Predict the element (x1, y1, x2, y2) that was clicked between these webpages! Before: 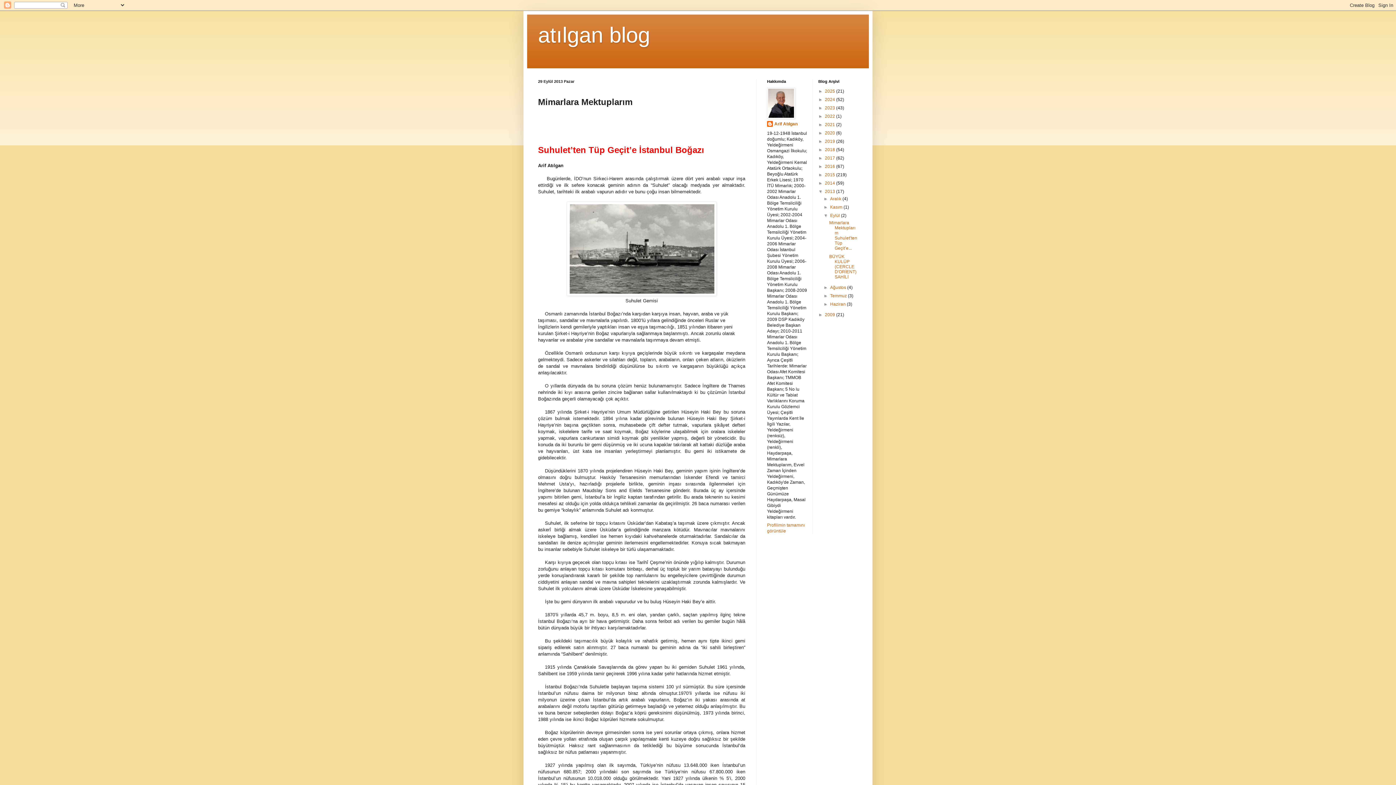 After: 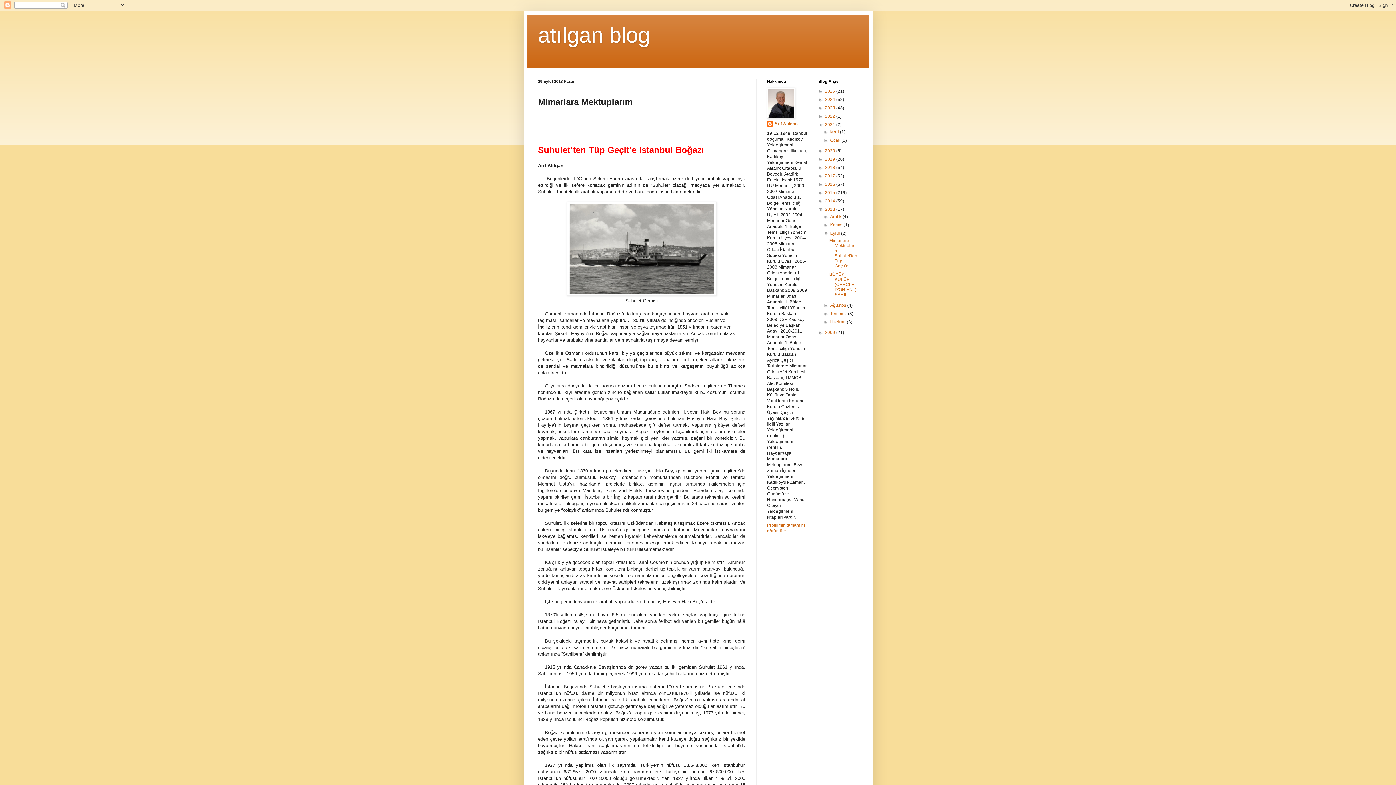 Action: label: ►   bbox: (818, 122, 825, 127)